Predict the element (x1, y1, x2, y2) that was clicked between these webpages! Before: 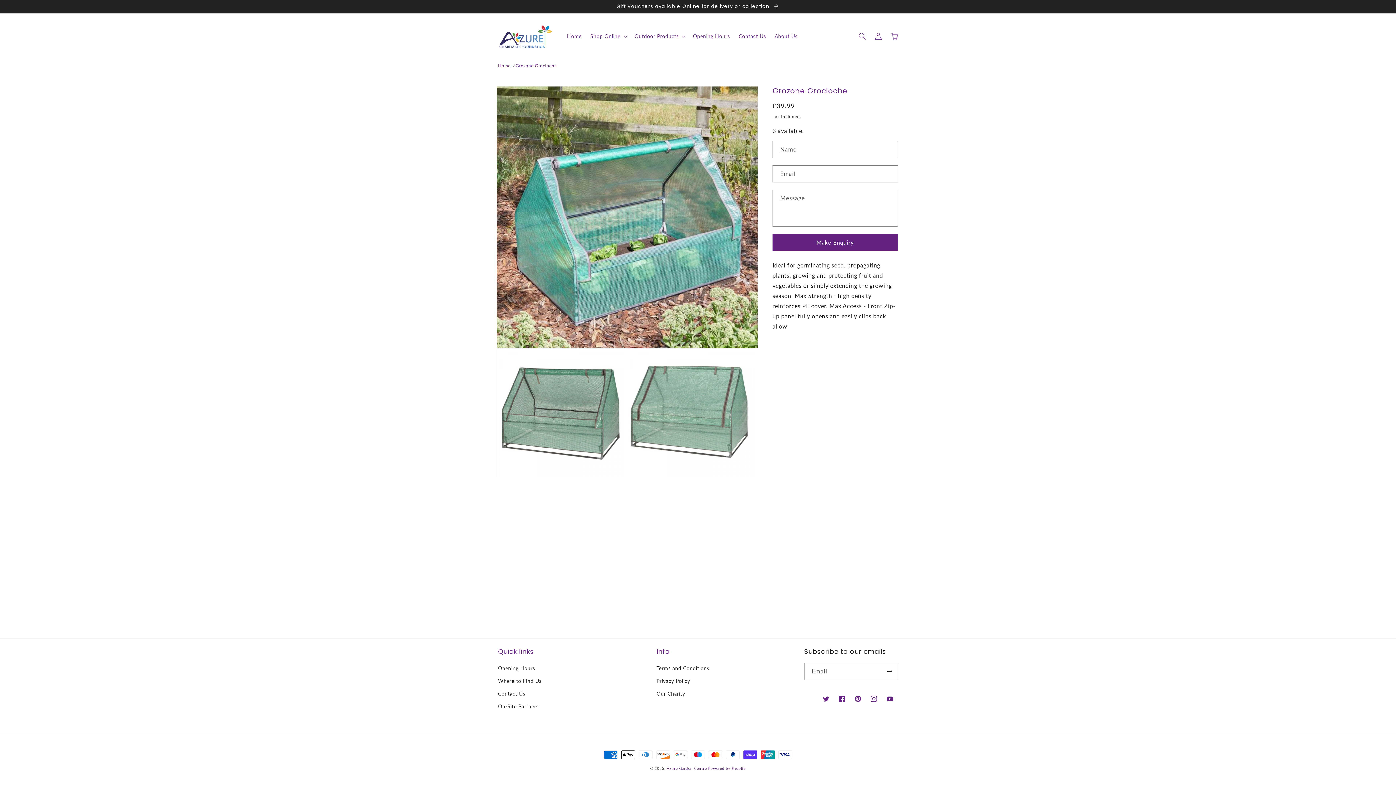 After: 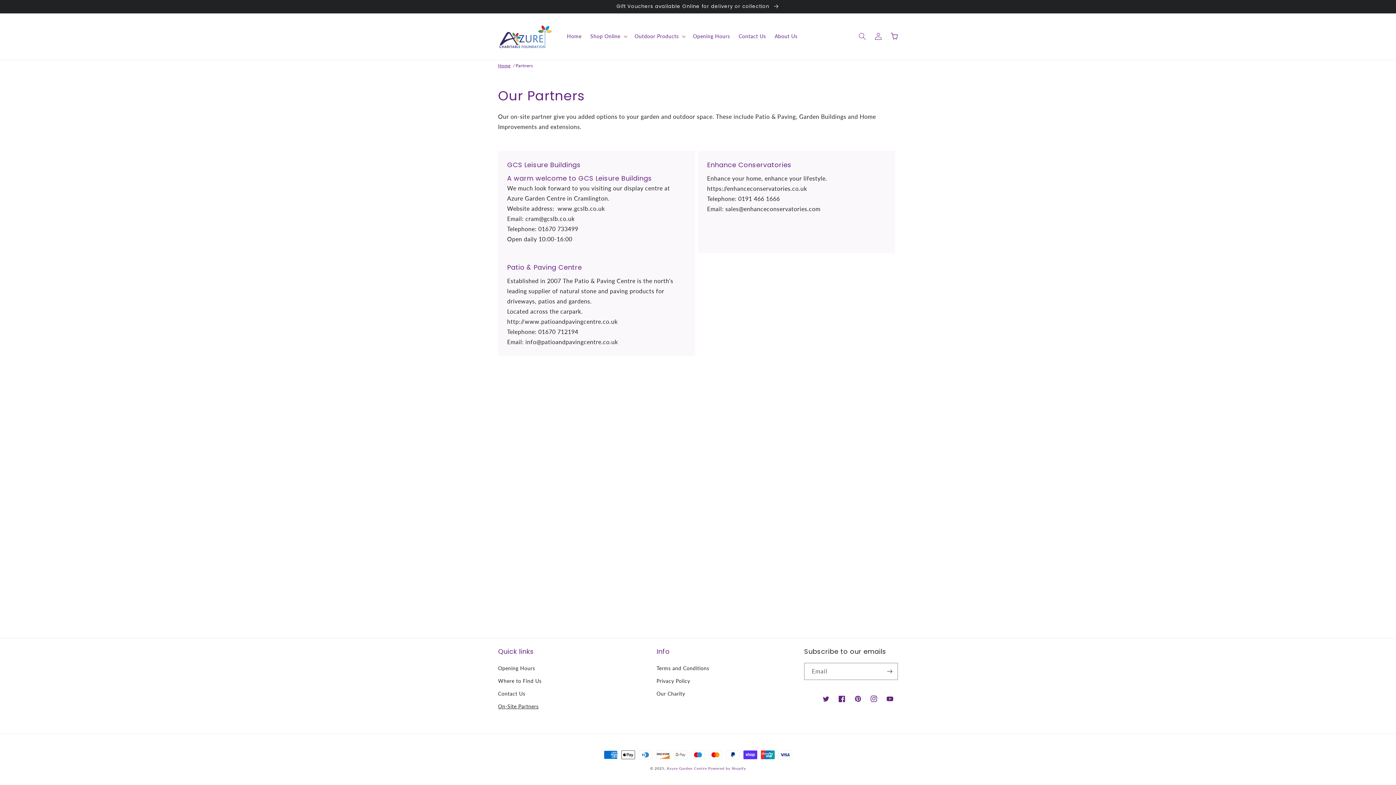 Action: label: On-Site Partners bbox: (498, 700, 538, 713)